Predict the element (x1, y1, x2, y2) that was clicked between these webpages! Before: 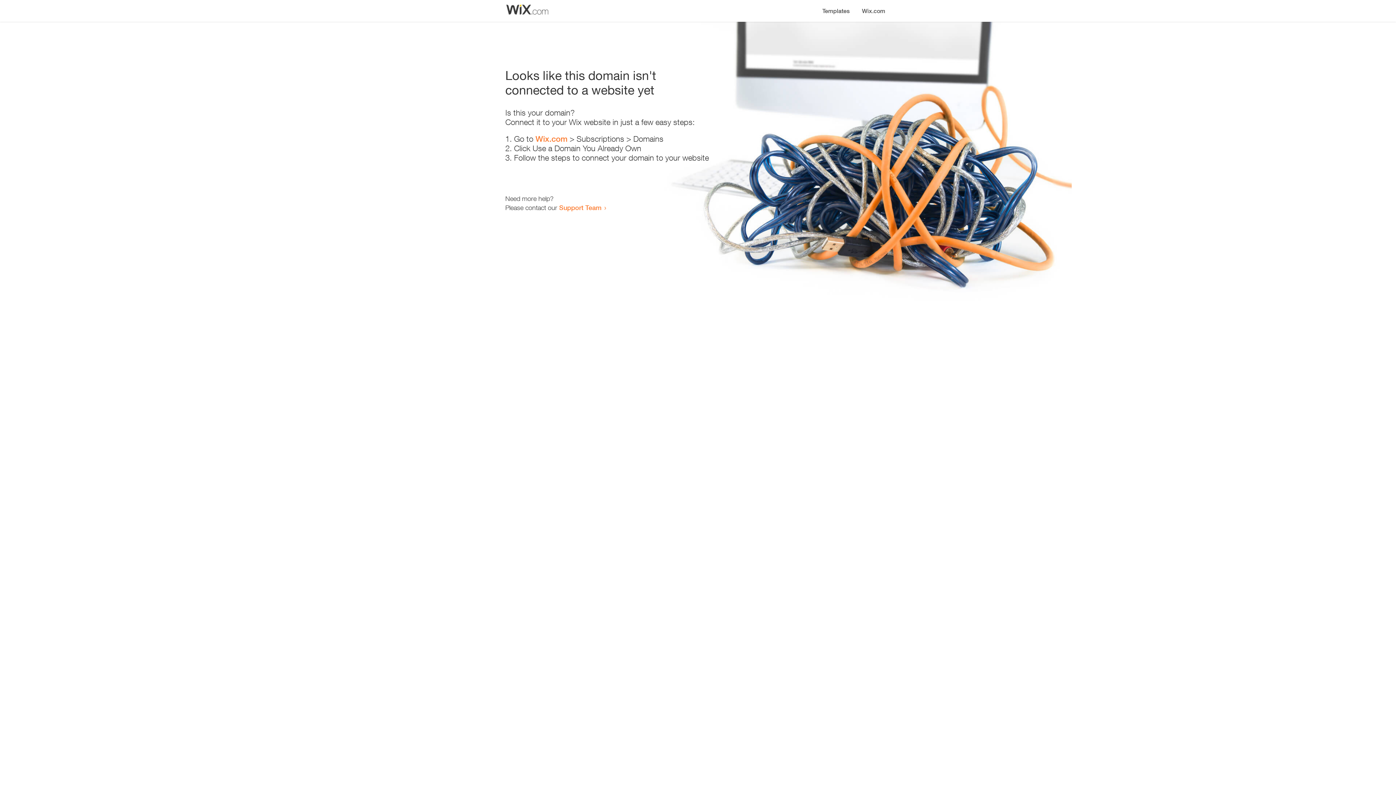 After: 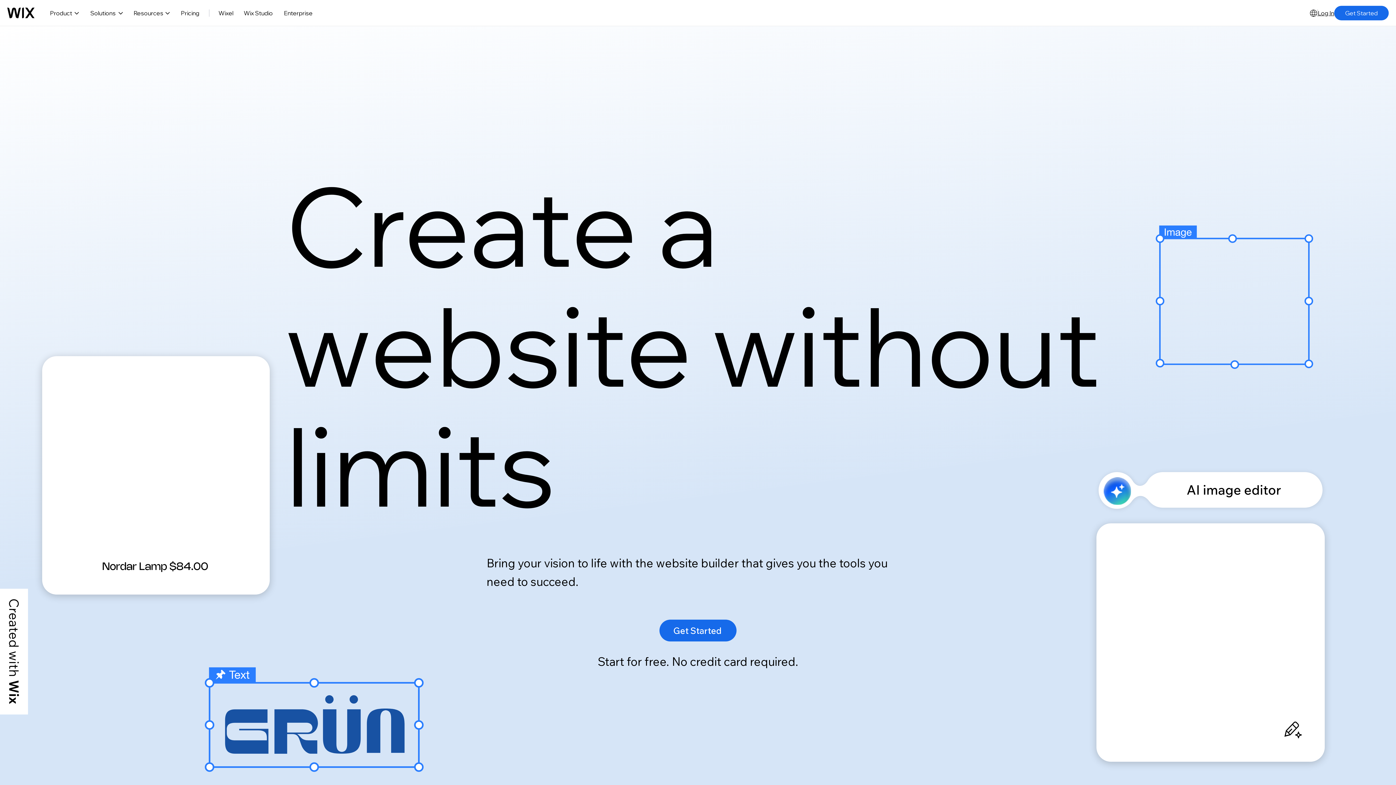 Action: label: Wix.com bbox: (535, 134, 567, 143)